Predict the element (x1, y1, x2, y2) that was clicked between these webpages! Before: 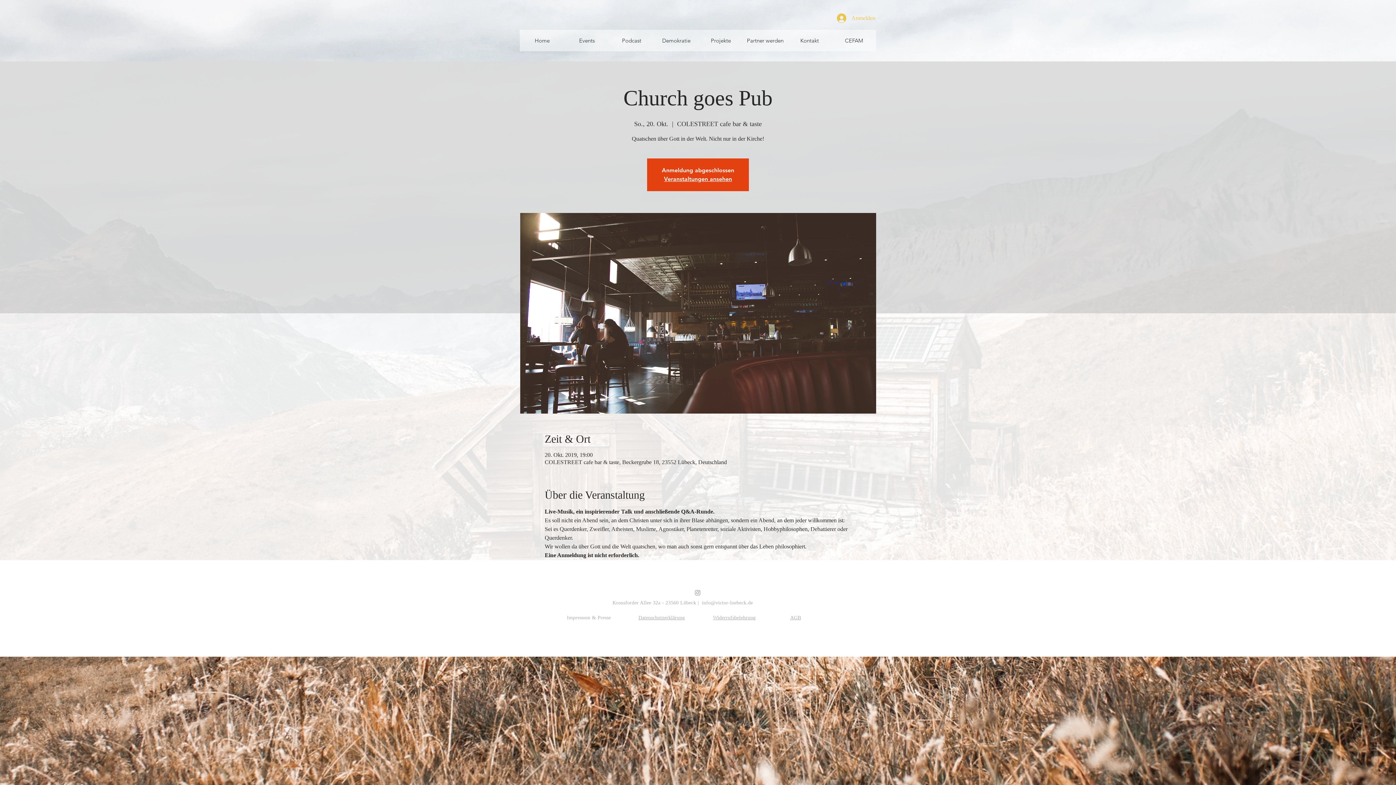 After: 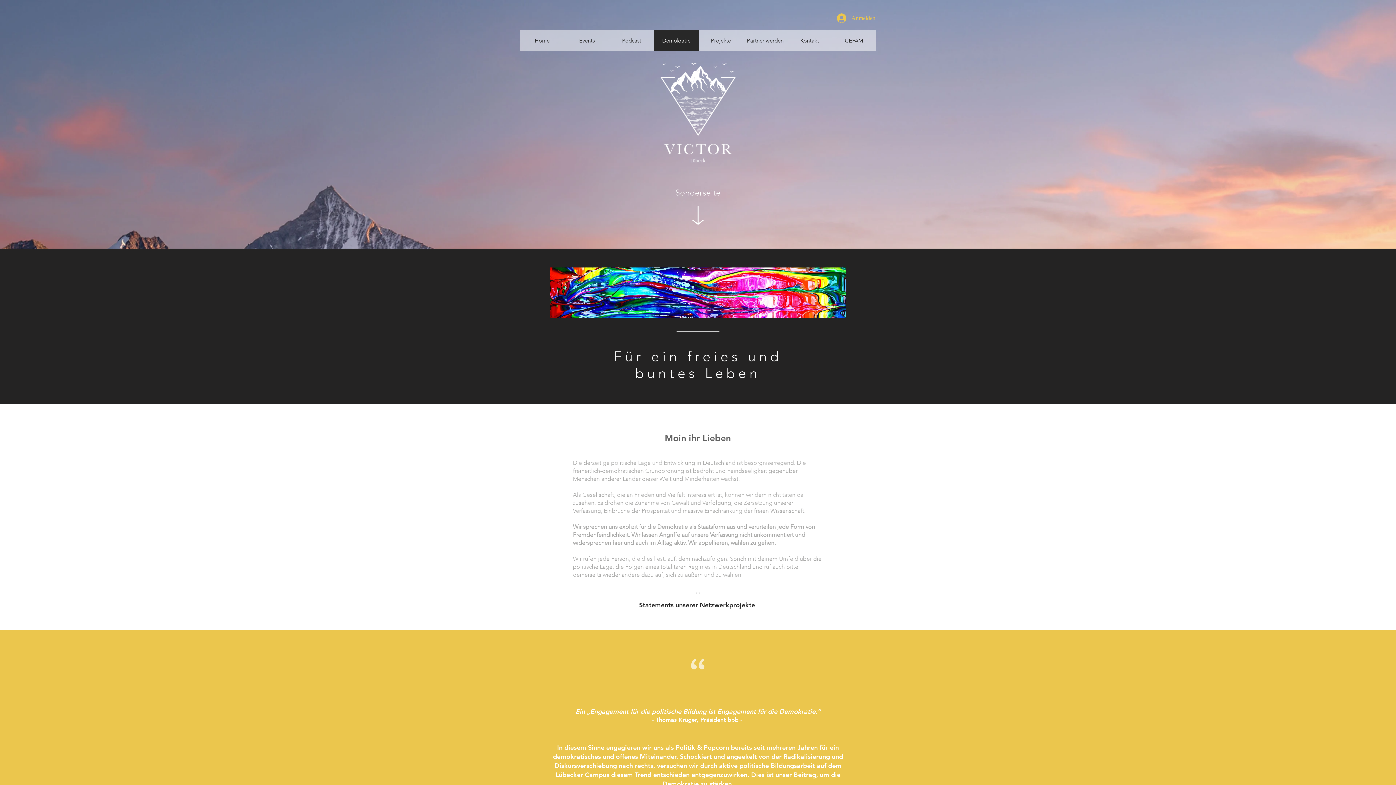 Action: bbox: (654, 29, 698, 51) label: Demokratie